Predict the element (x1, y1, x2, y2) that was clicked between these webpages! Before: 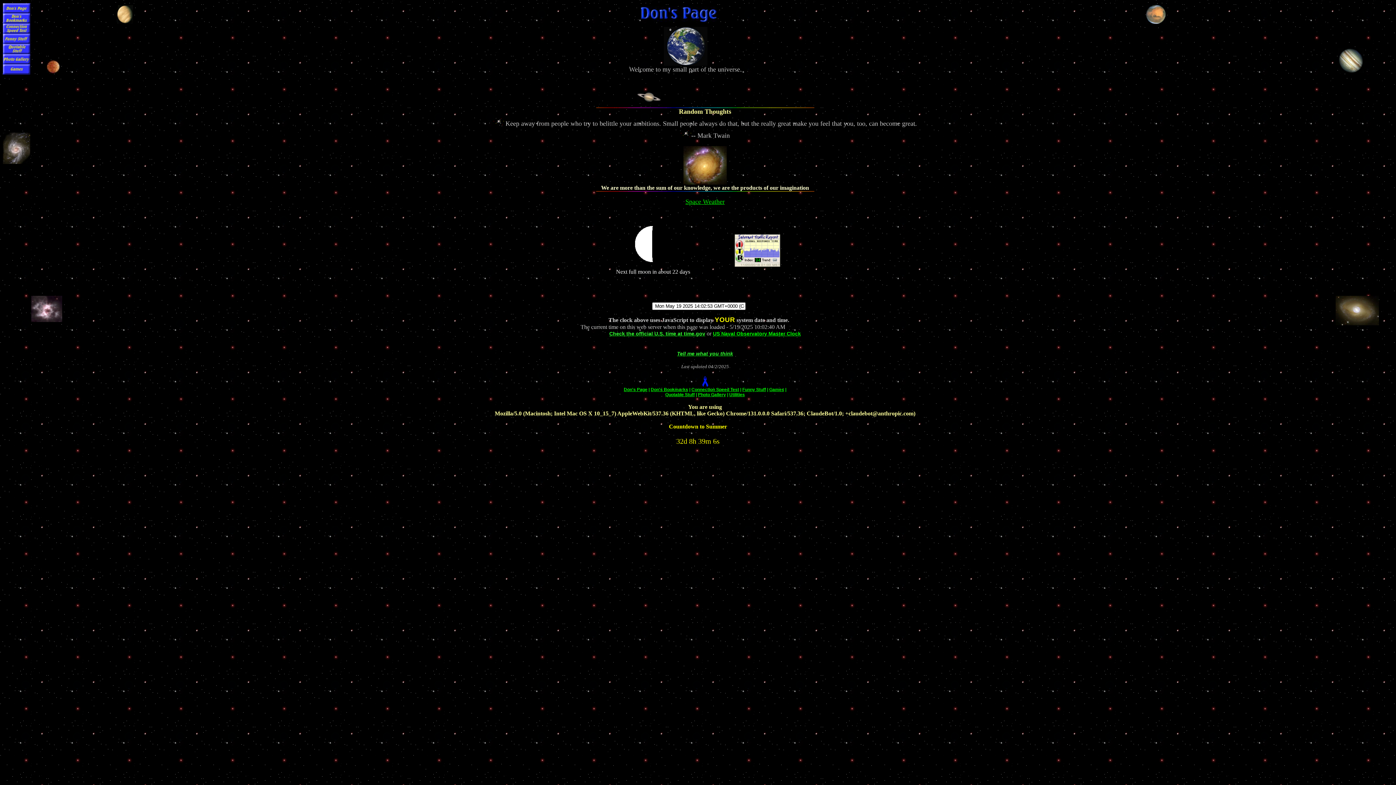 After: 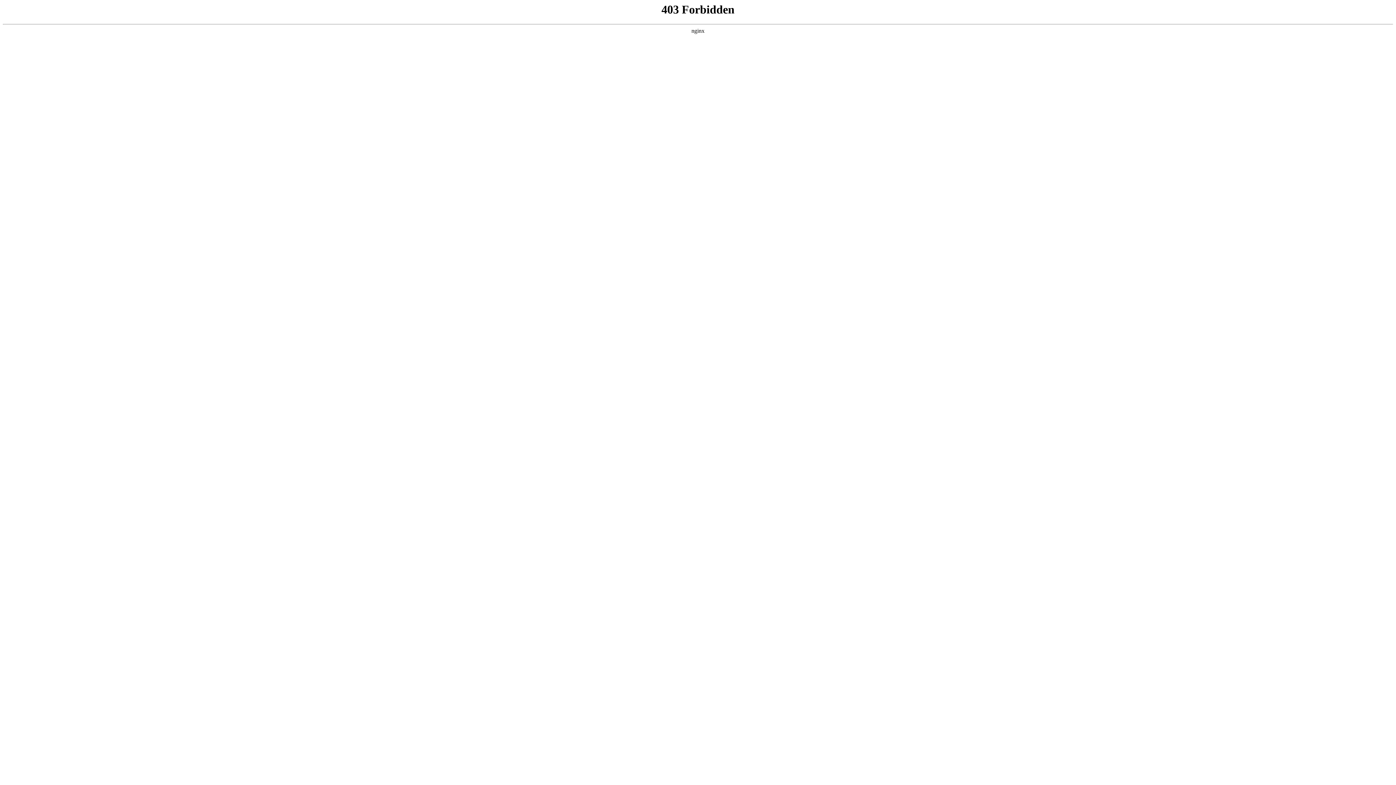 Action: bbox: (46, 68, 59, 74)